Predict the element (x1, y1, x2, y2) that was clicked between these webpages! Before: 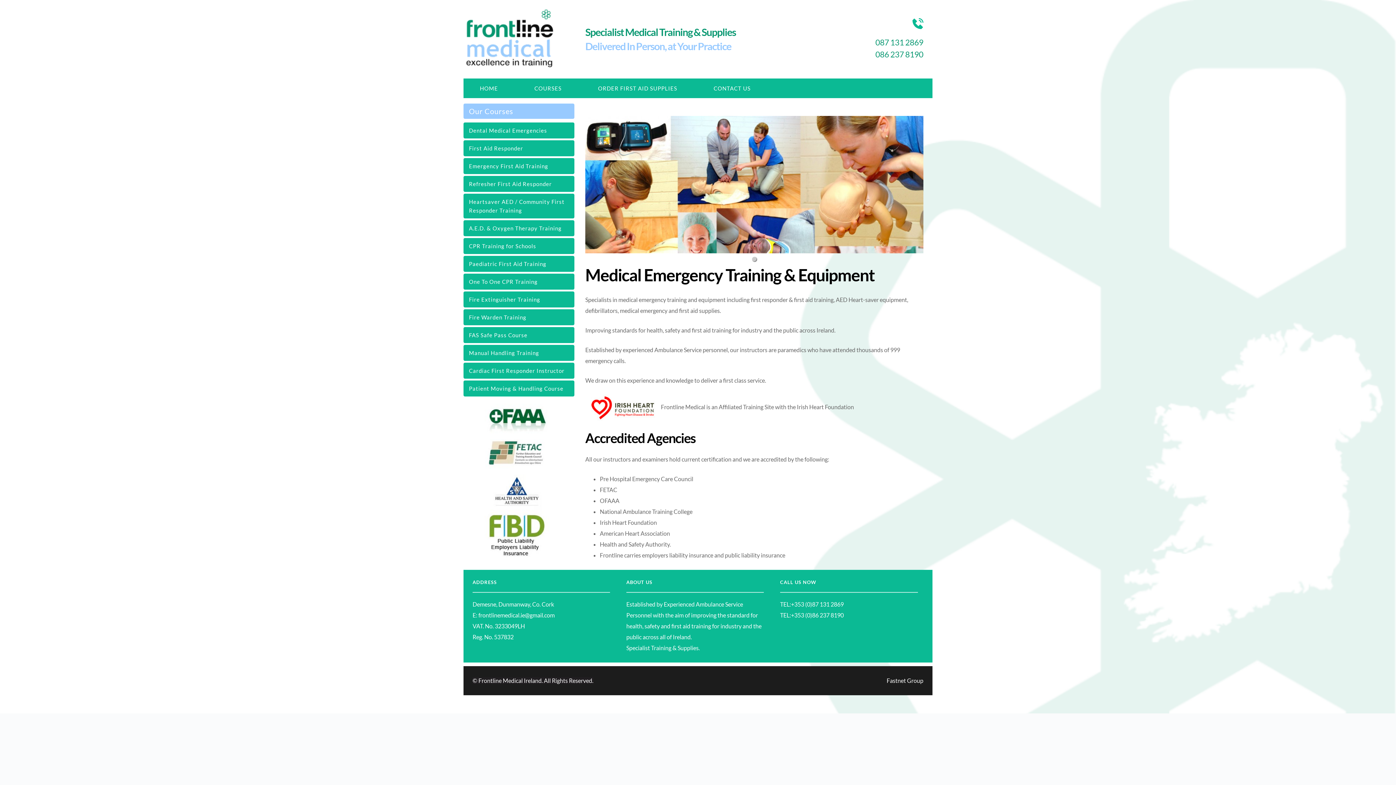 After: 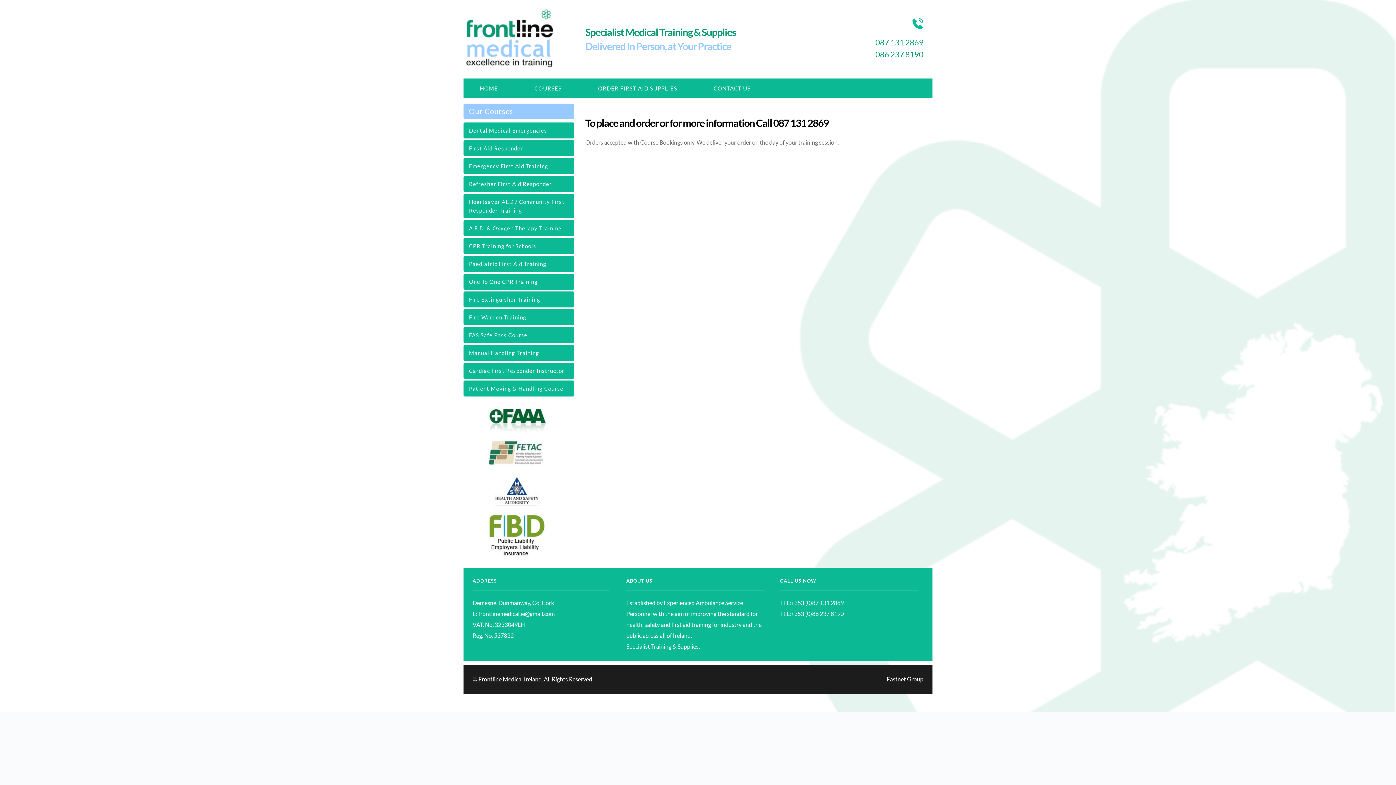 Action: bbox: (580, 78, 695, 98) label: ORDER FIRST AID SUPPLIES